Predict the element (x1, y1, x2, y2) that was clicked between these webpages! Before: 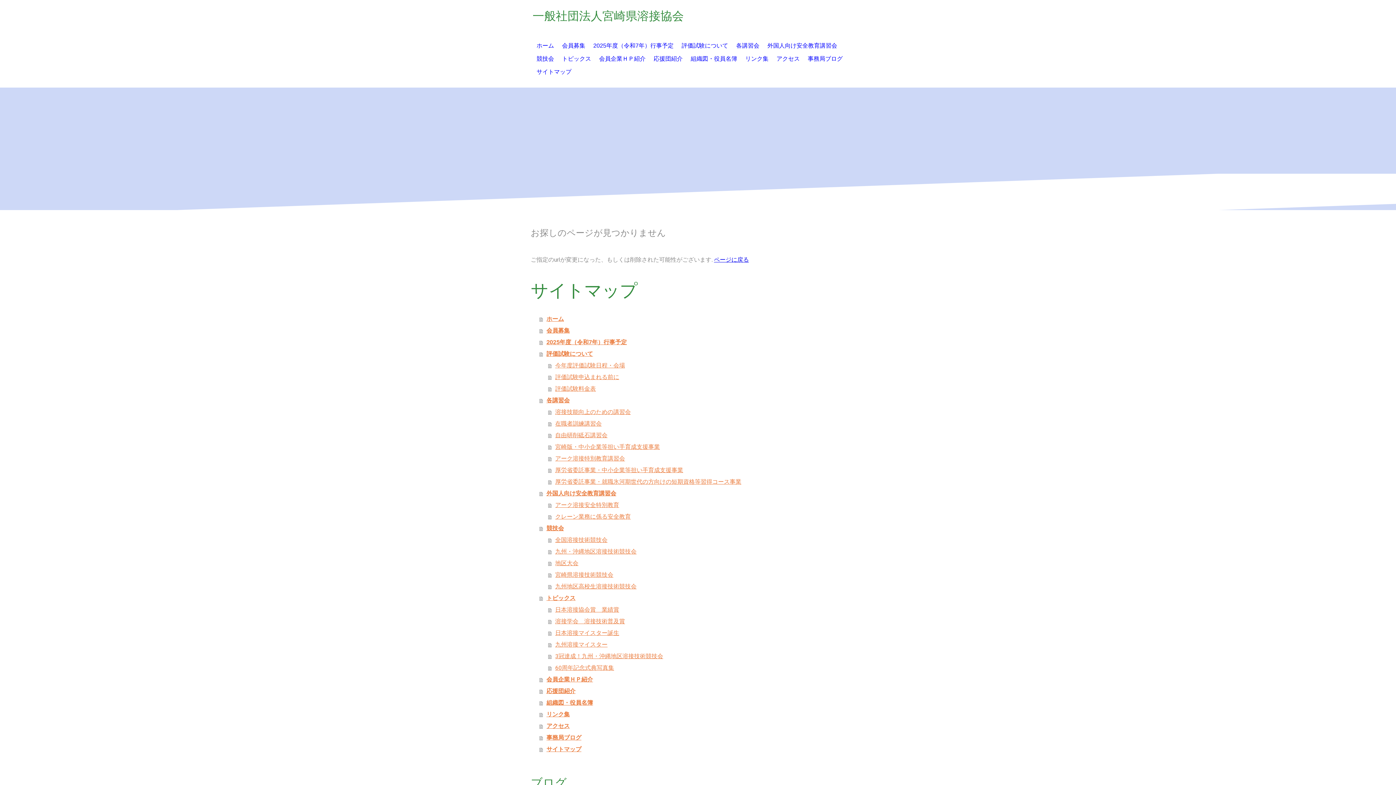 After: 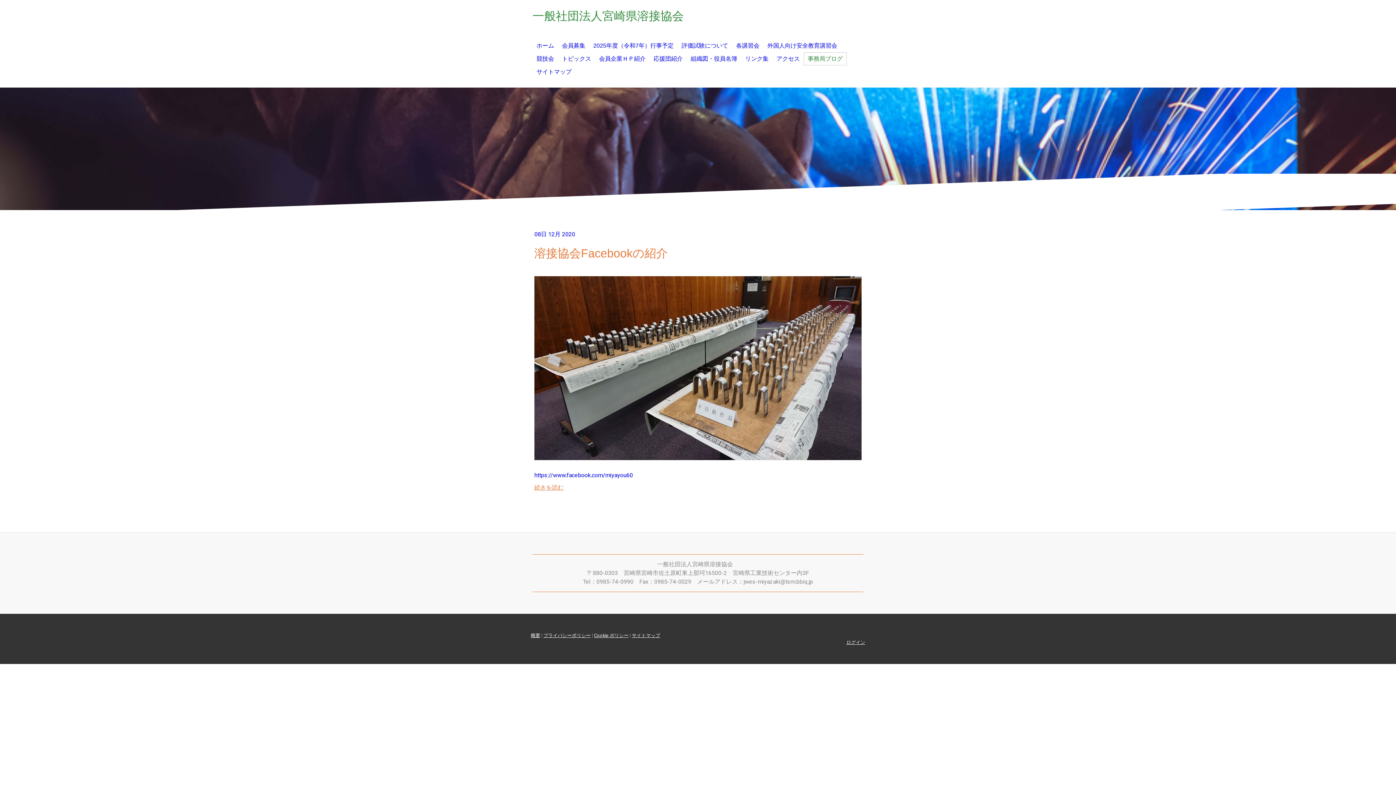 Action: label: 事務局ブログ bbox: (804, 52, 846, 65)